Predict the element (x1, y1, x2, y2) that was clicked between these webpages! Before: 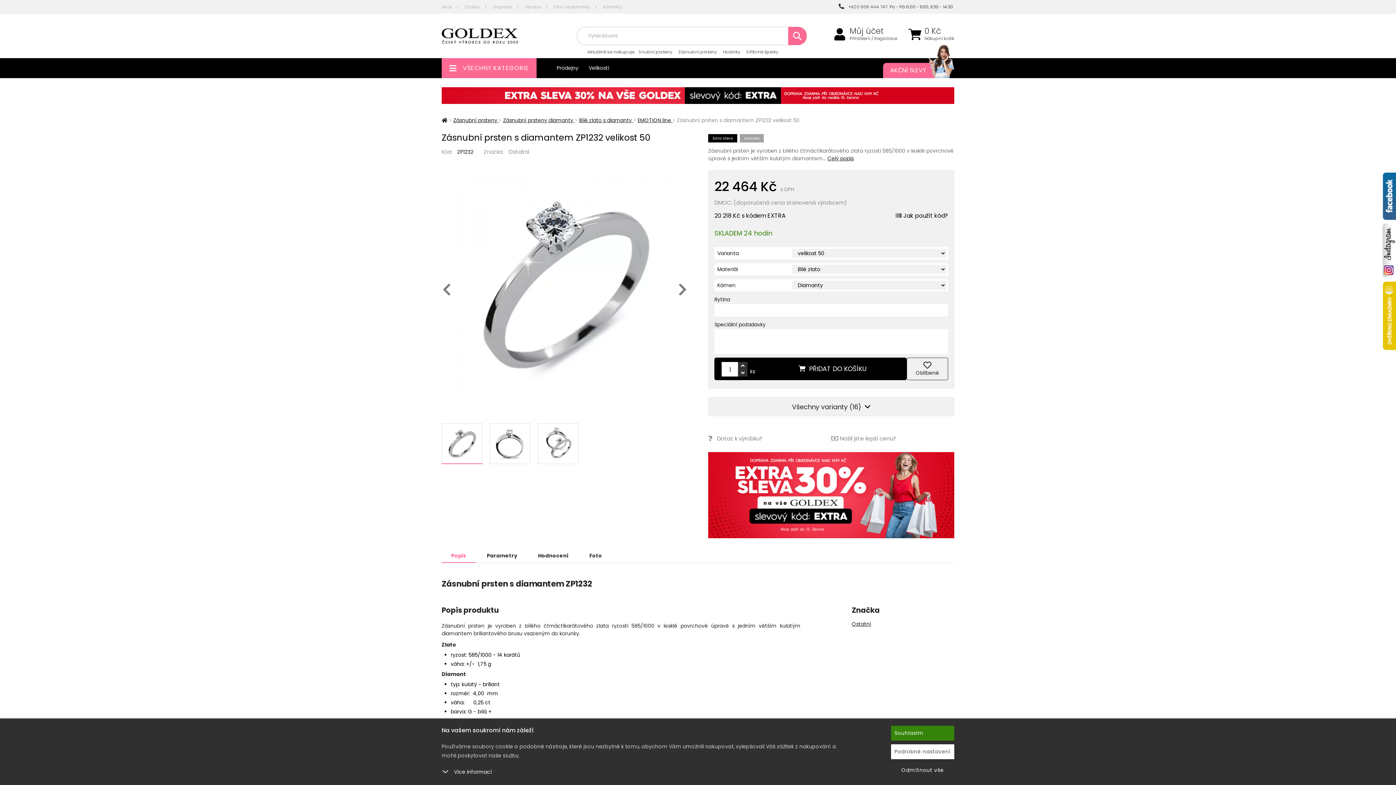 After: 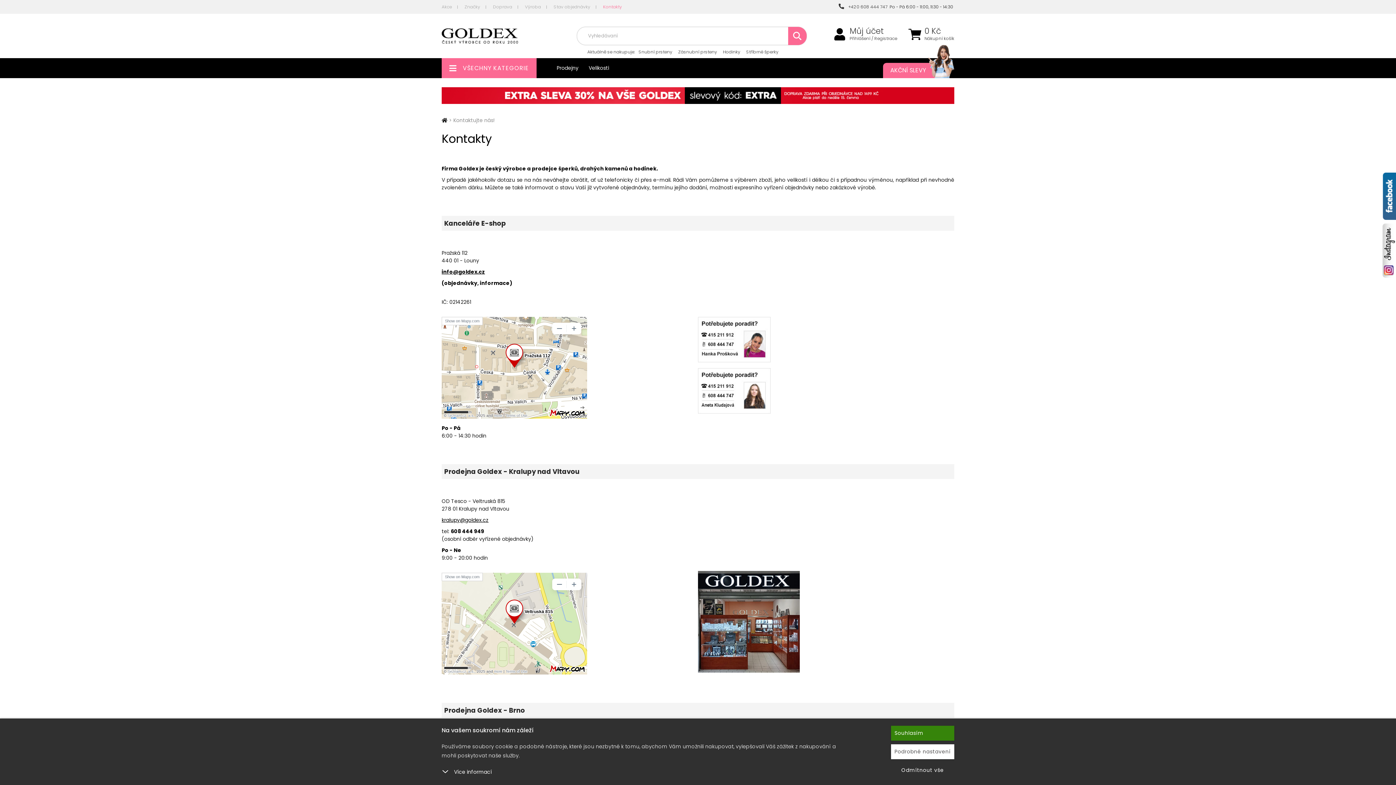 Action: label: Kontakty bbox: (597, 0, 628, 13)